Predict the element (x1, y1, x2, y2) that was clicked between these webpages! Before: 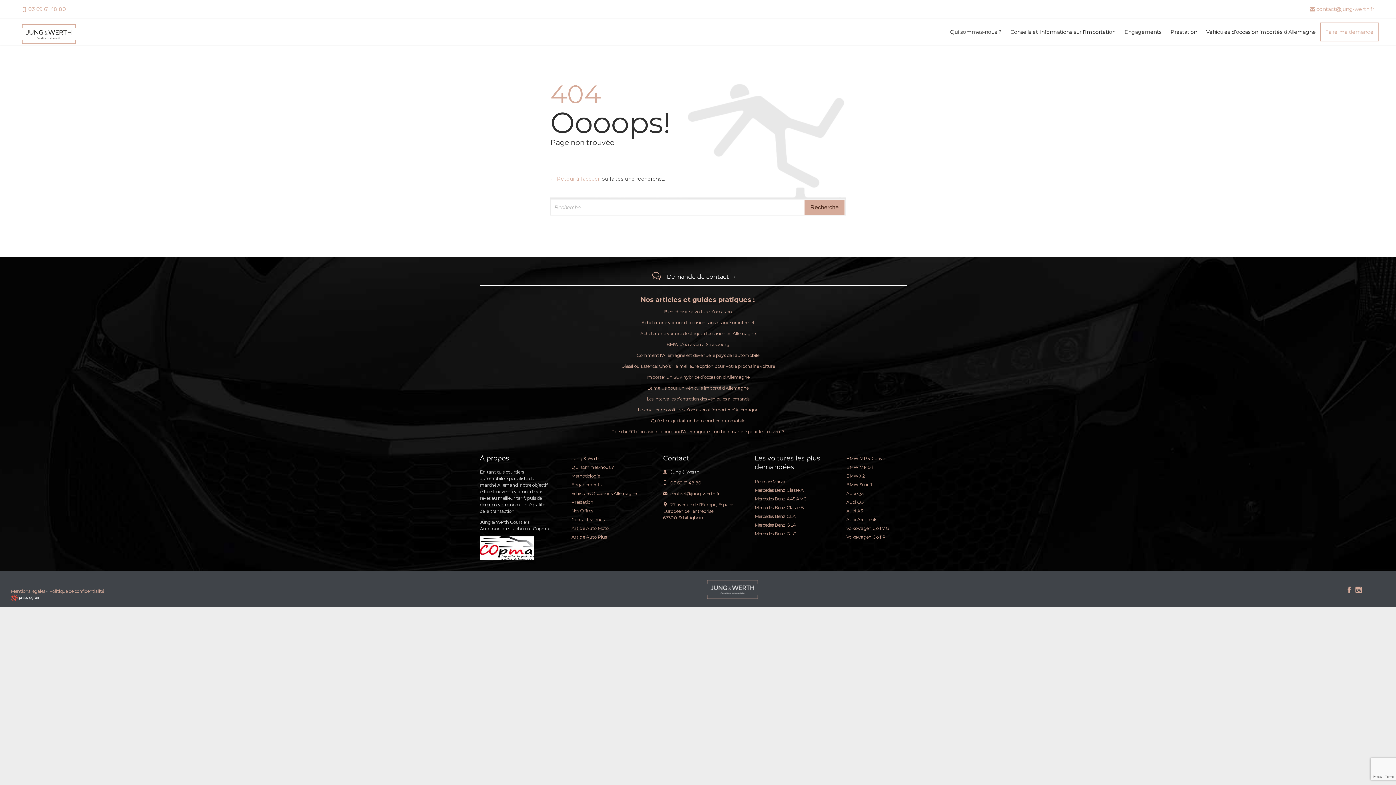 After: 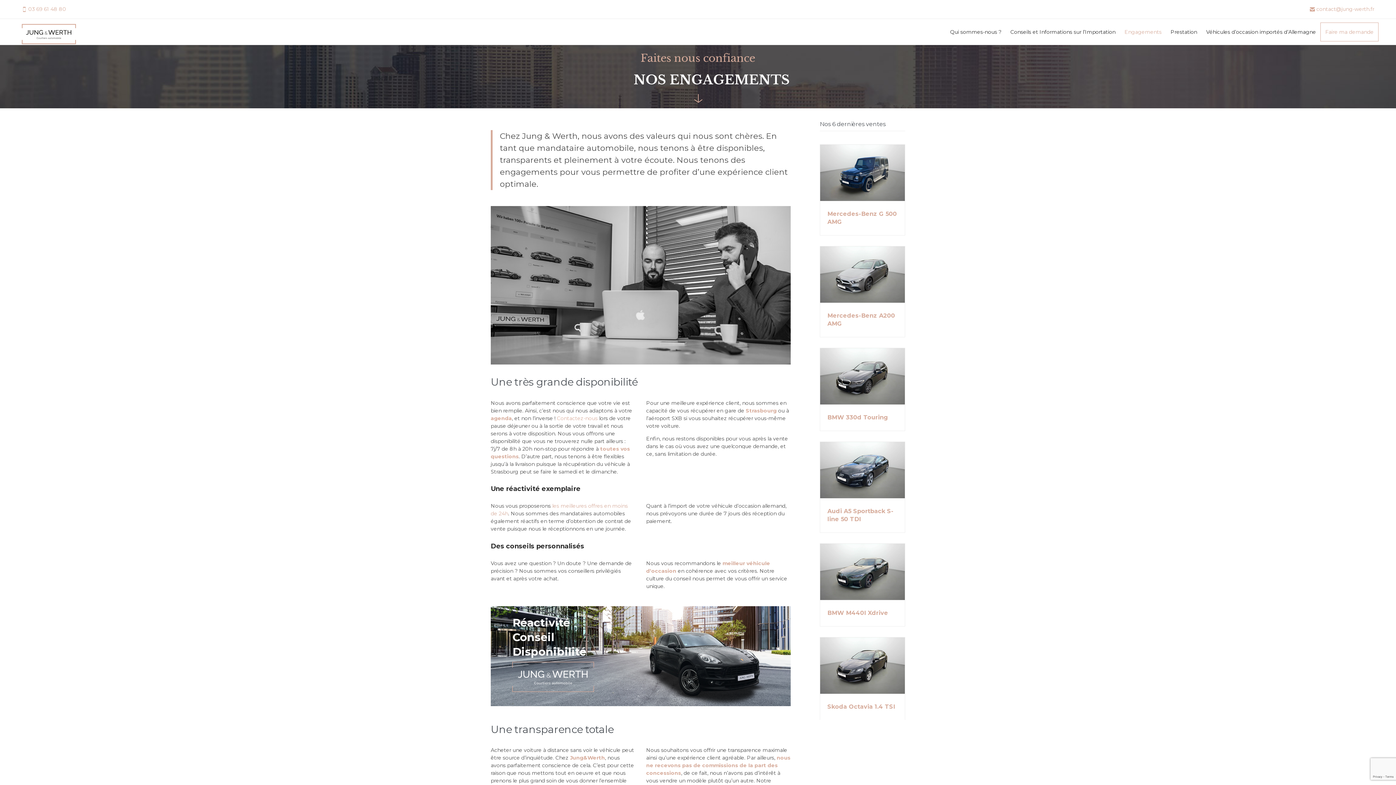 Action: bbox: (1121, 27, 1164, 36) label: Engagements